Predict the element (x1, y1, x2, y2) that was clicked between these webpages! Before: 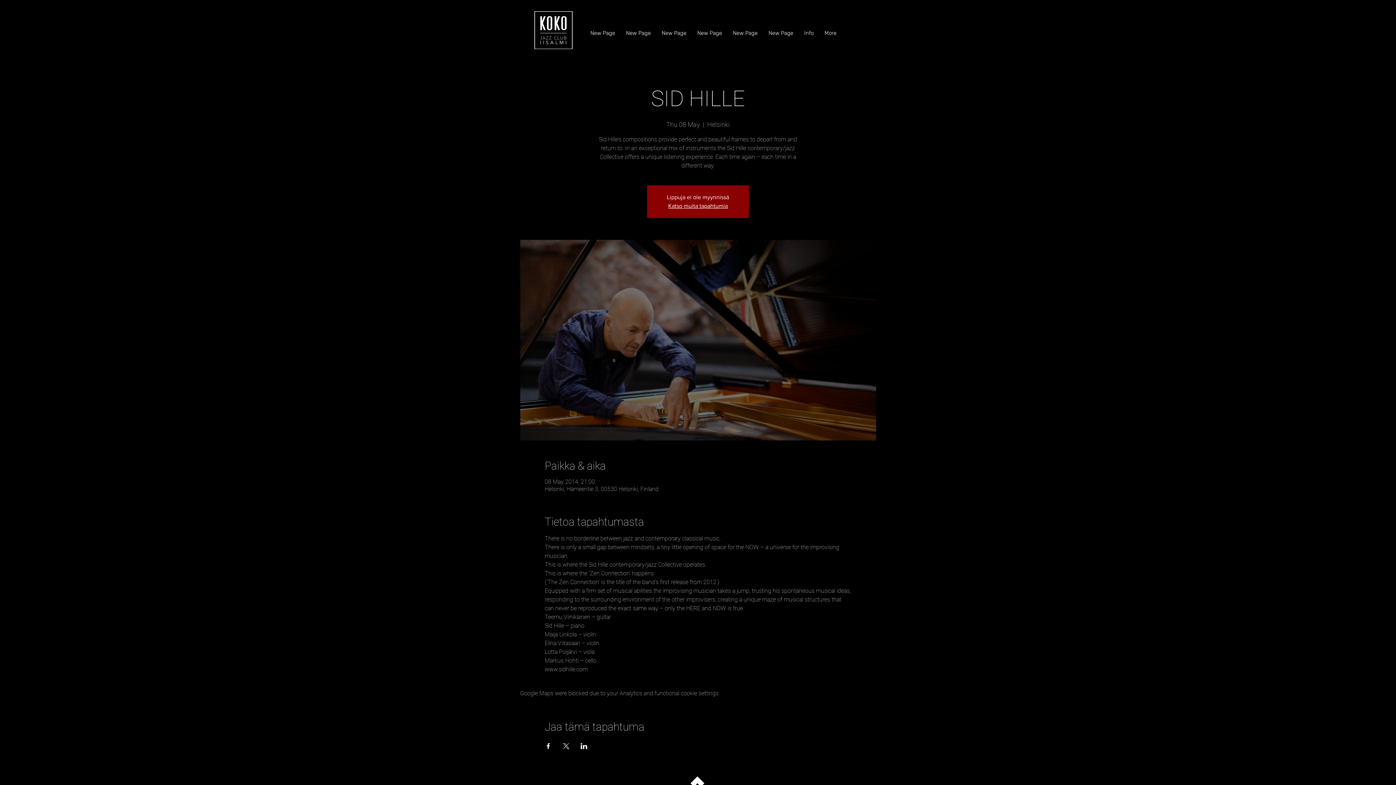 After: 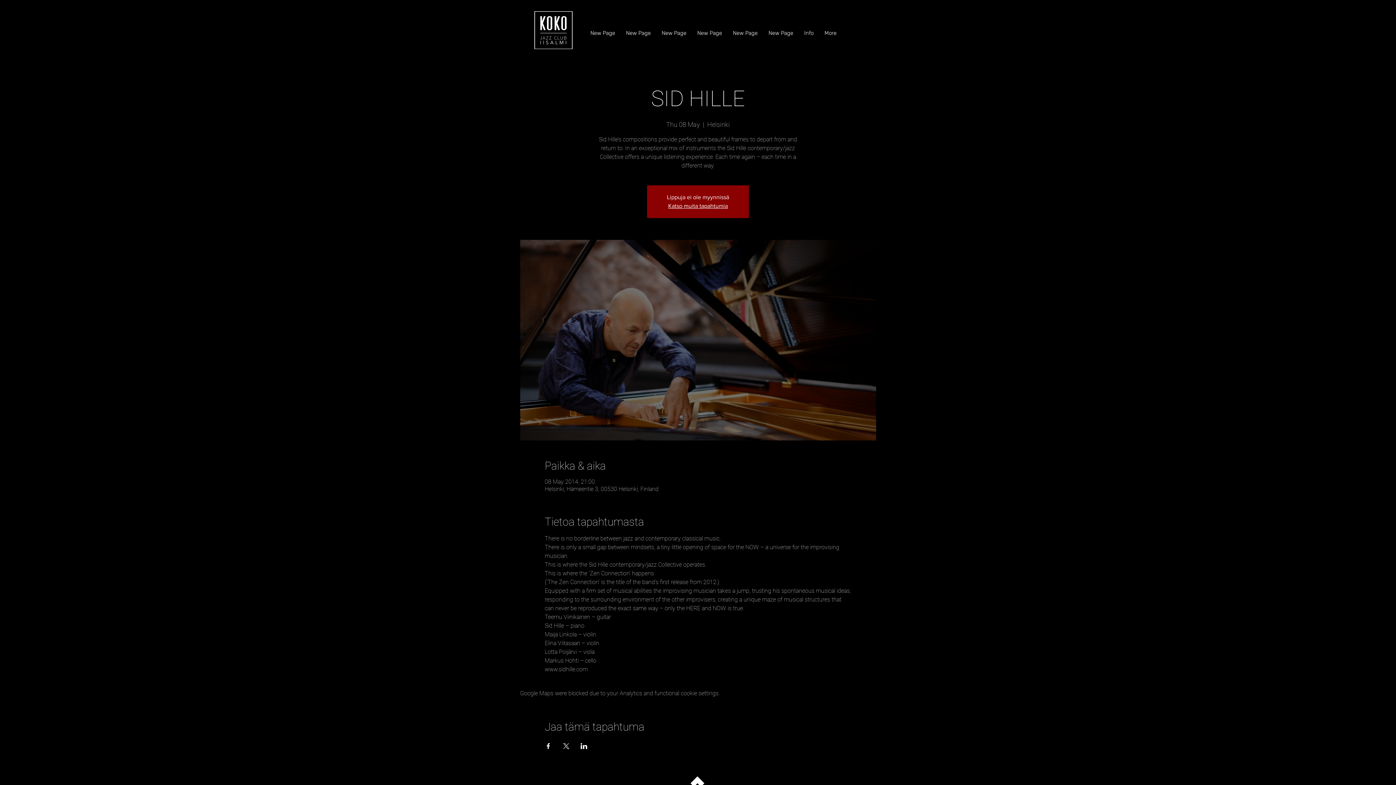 Action: bbox: (544, 666, 587, 673) label: www.sidhille.com